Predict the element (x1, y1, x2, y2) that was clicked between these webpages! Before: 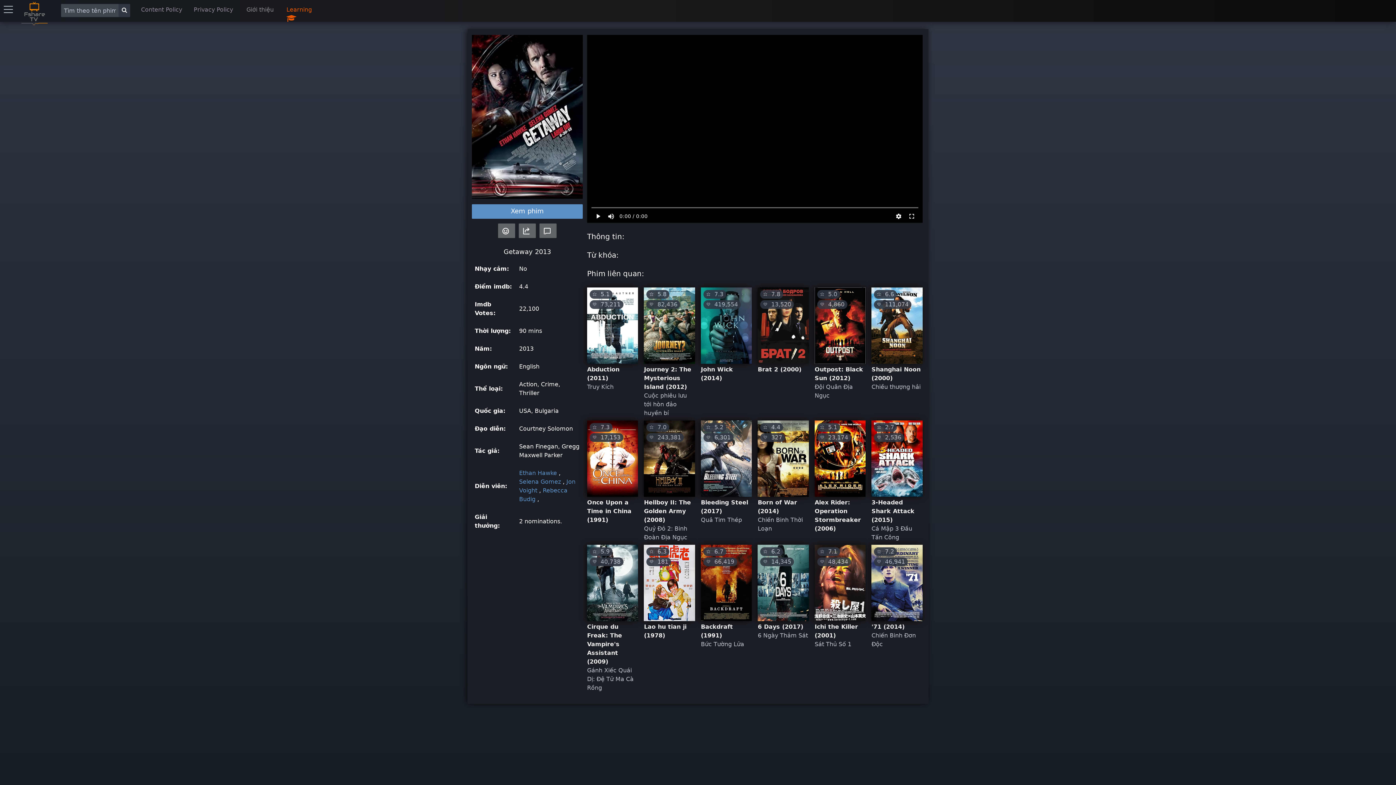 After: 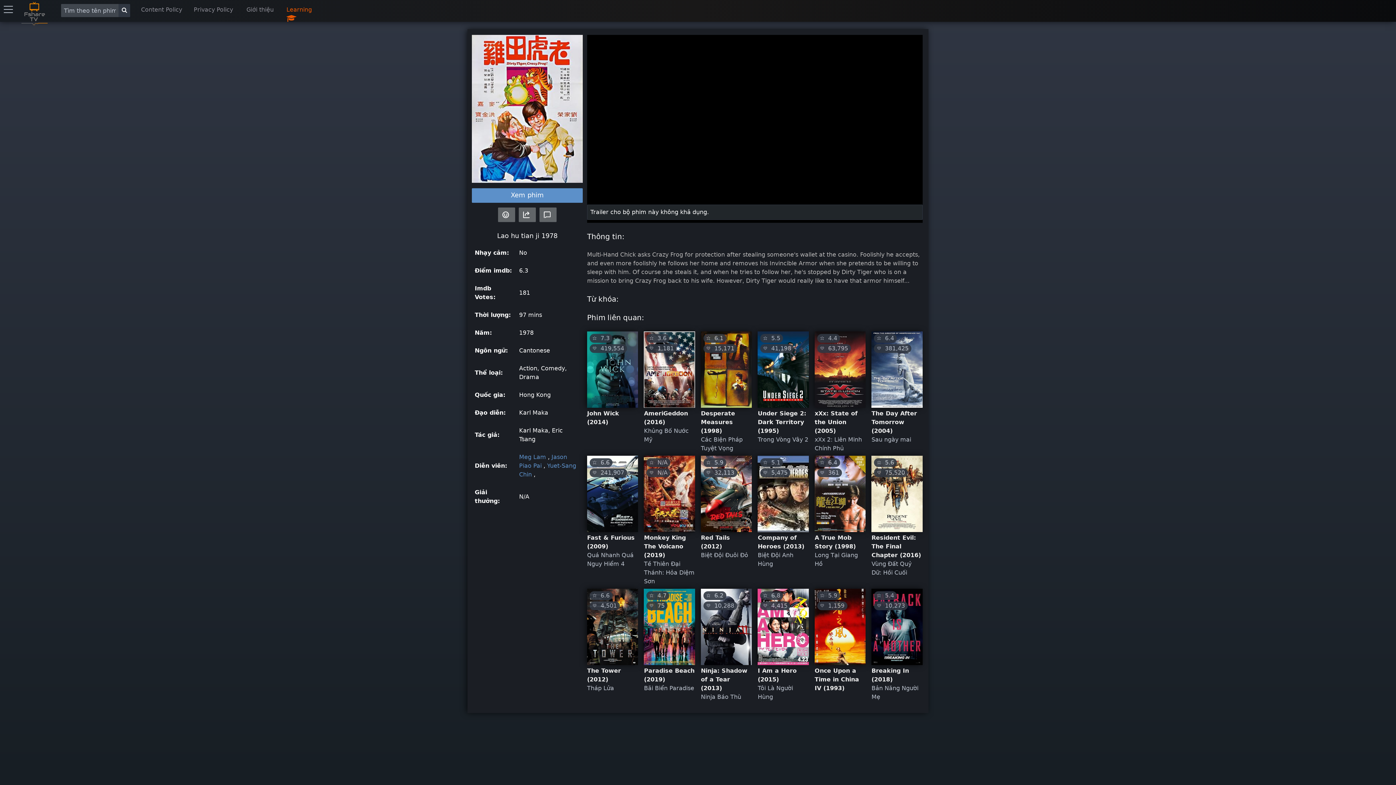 Action: bbox: (644, 545, 695, 621)